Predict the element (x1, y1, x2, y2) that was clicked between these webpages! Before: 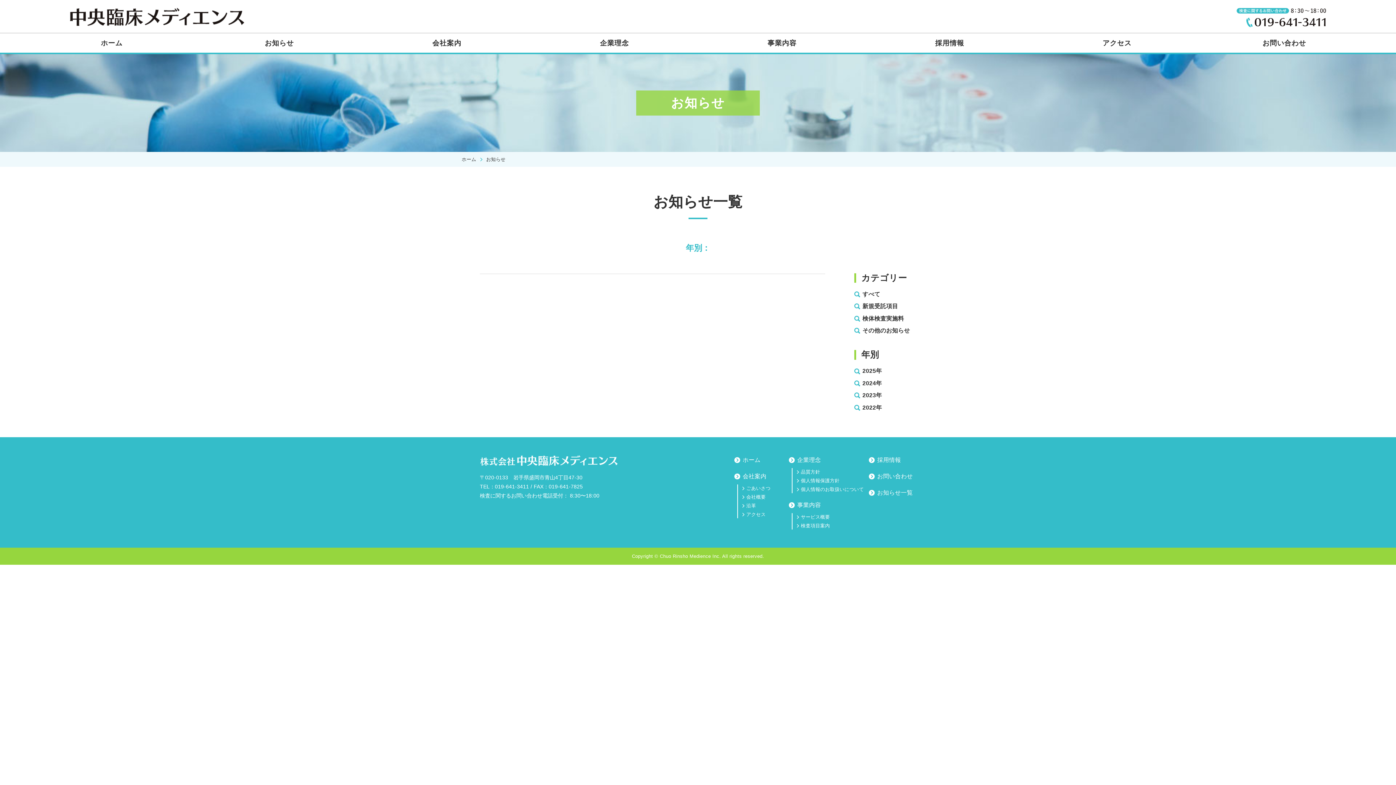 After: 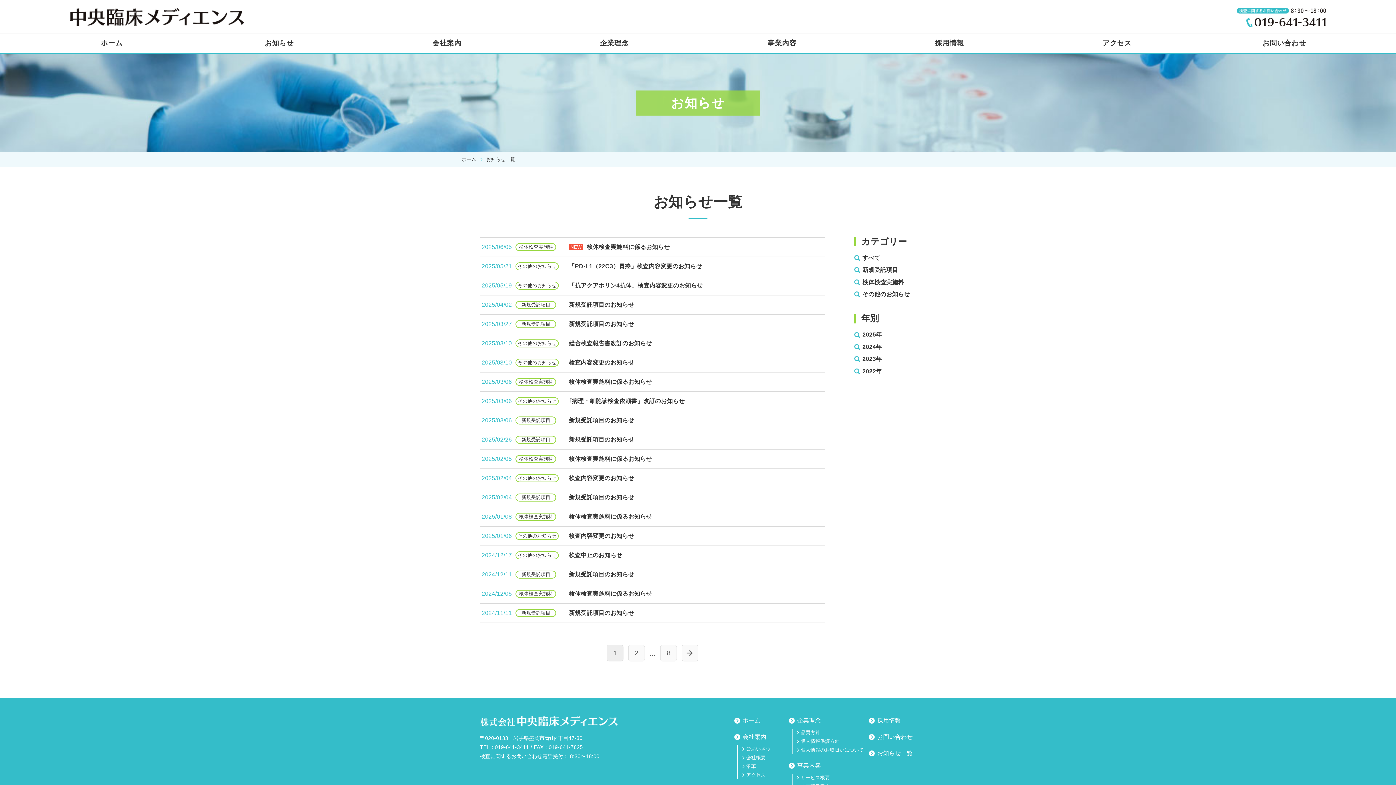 Action: bbox: (869, 488, 916, 497) label: お知らせ一覧